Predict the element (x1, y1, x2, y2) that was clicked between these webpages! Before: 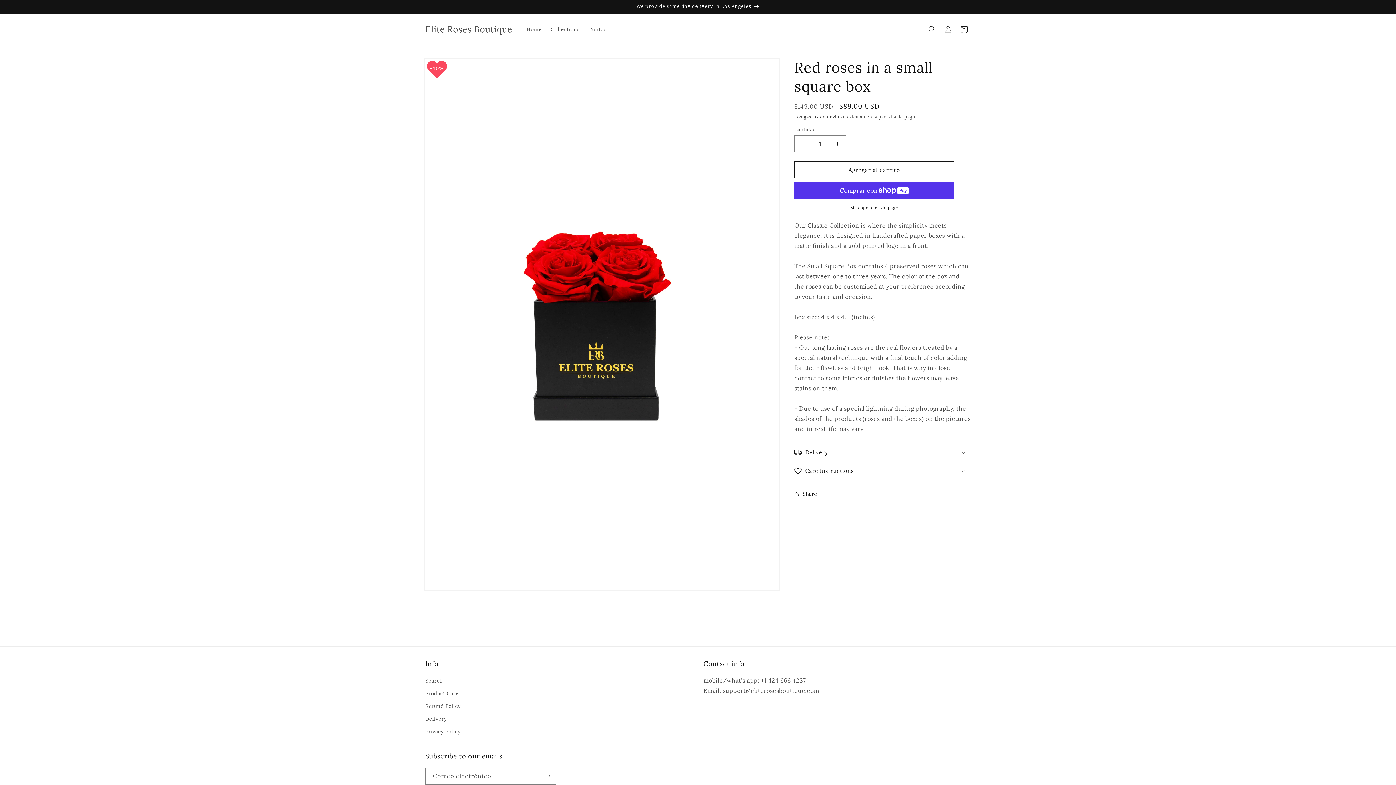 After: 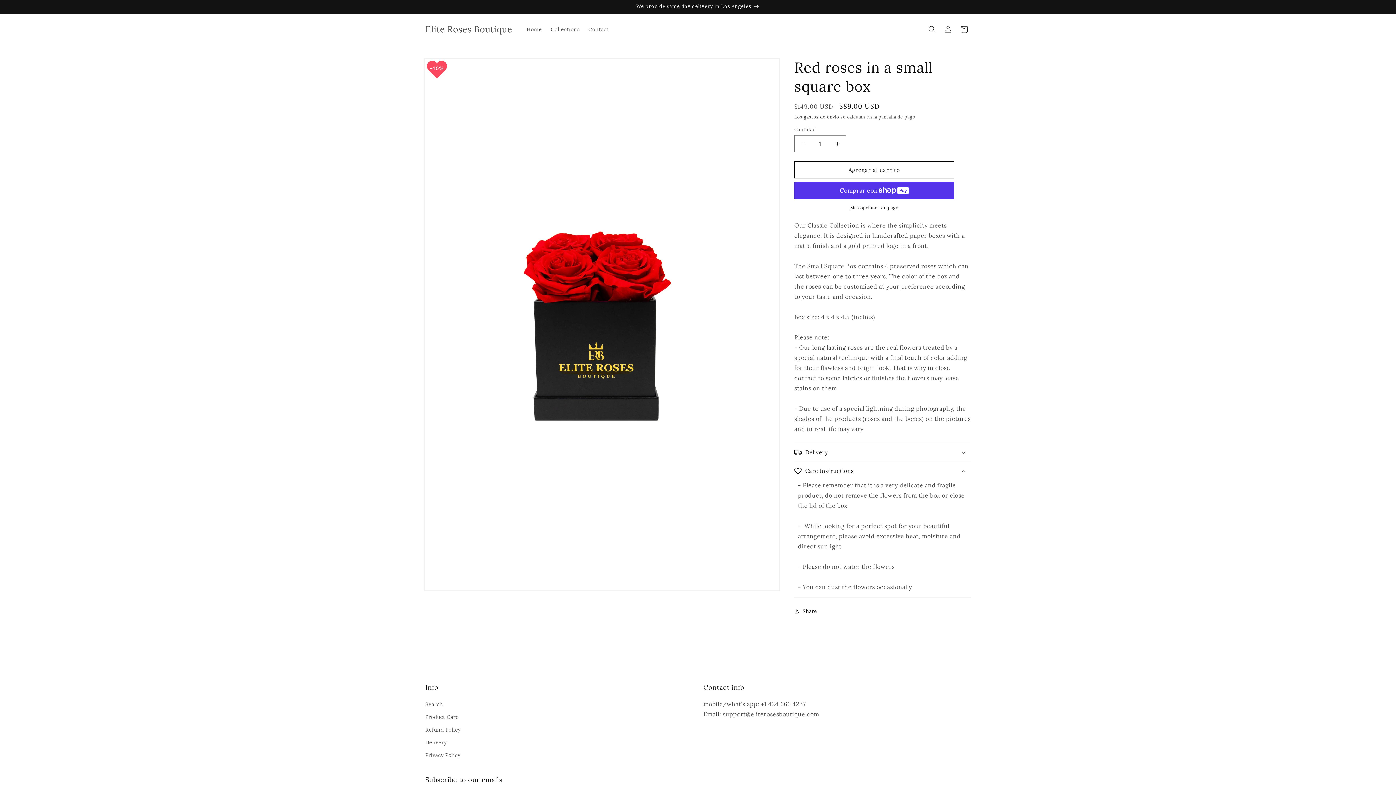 Action: bbox: (794, 462, 970, 480) label: Care Instructions